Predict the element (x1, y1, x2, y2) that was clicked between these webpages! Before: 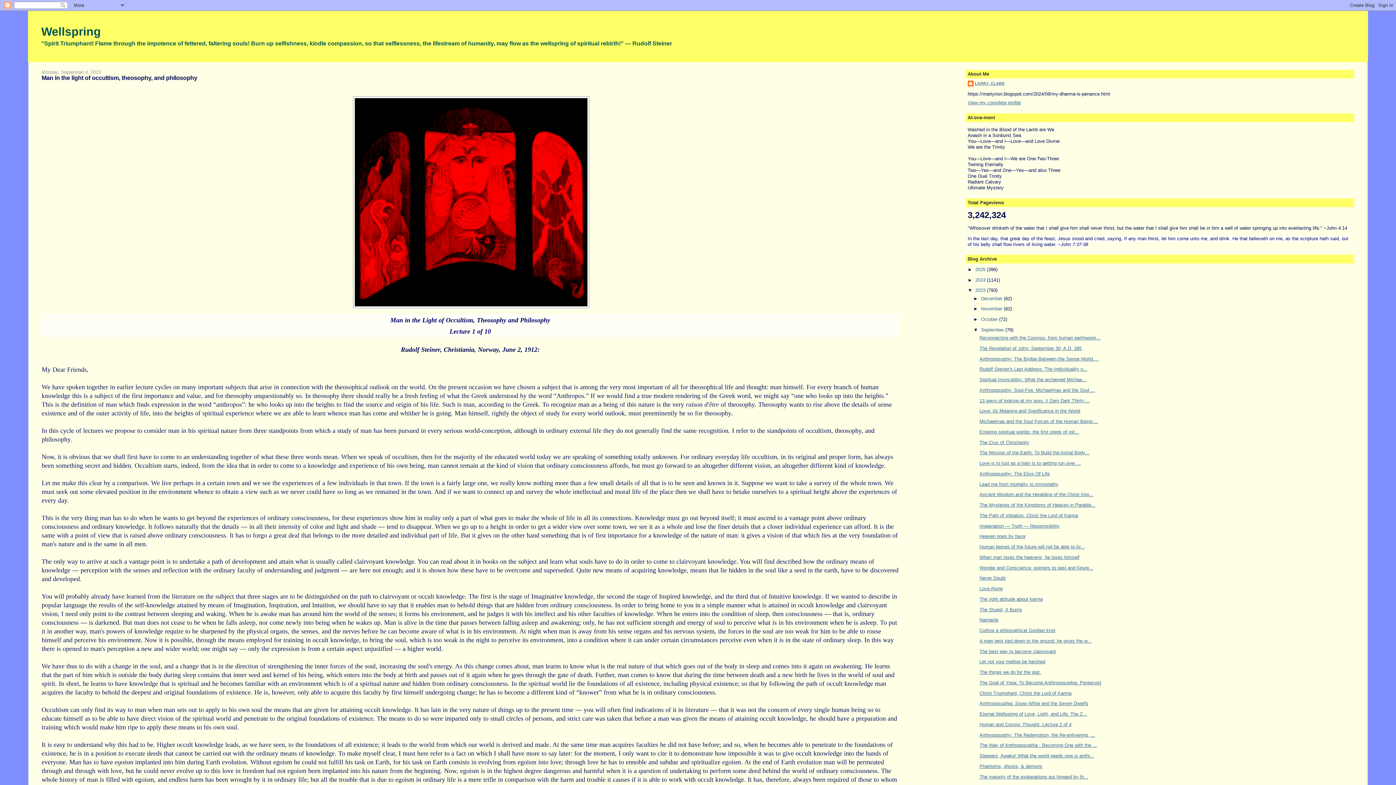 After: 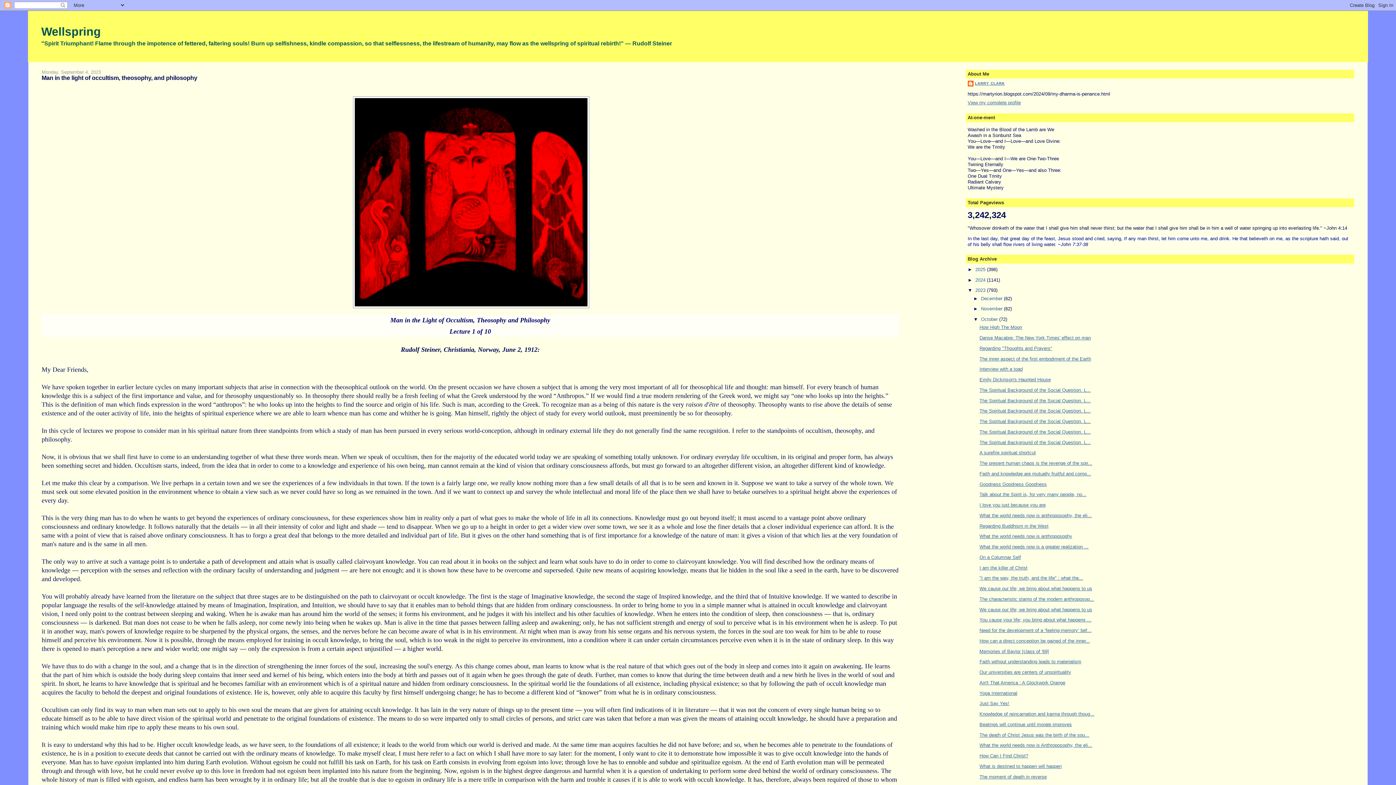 Action: label: ►   bbox: (973, 316, 981, 322)